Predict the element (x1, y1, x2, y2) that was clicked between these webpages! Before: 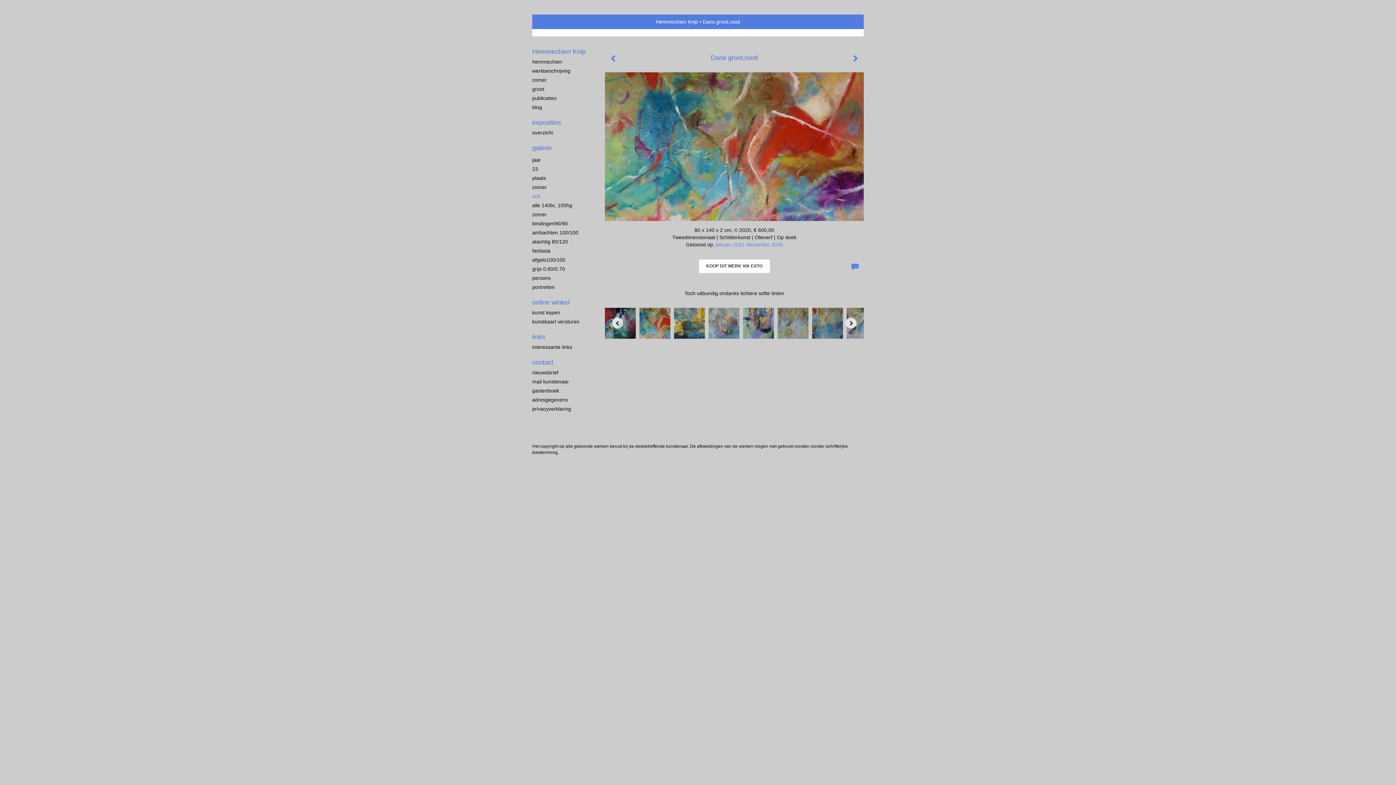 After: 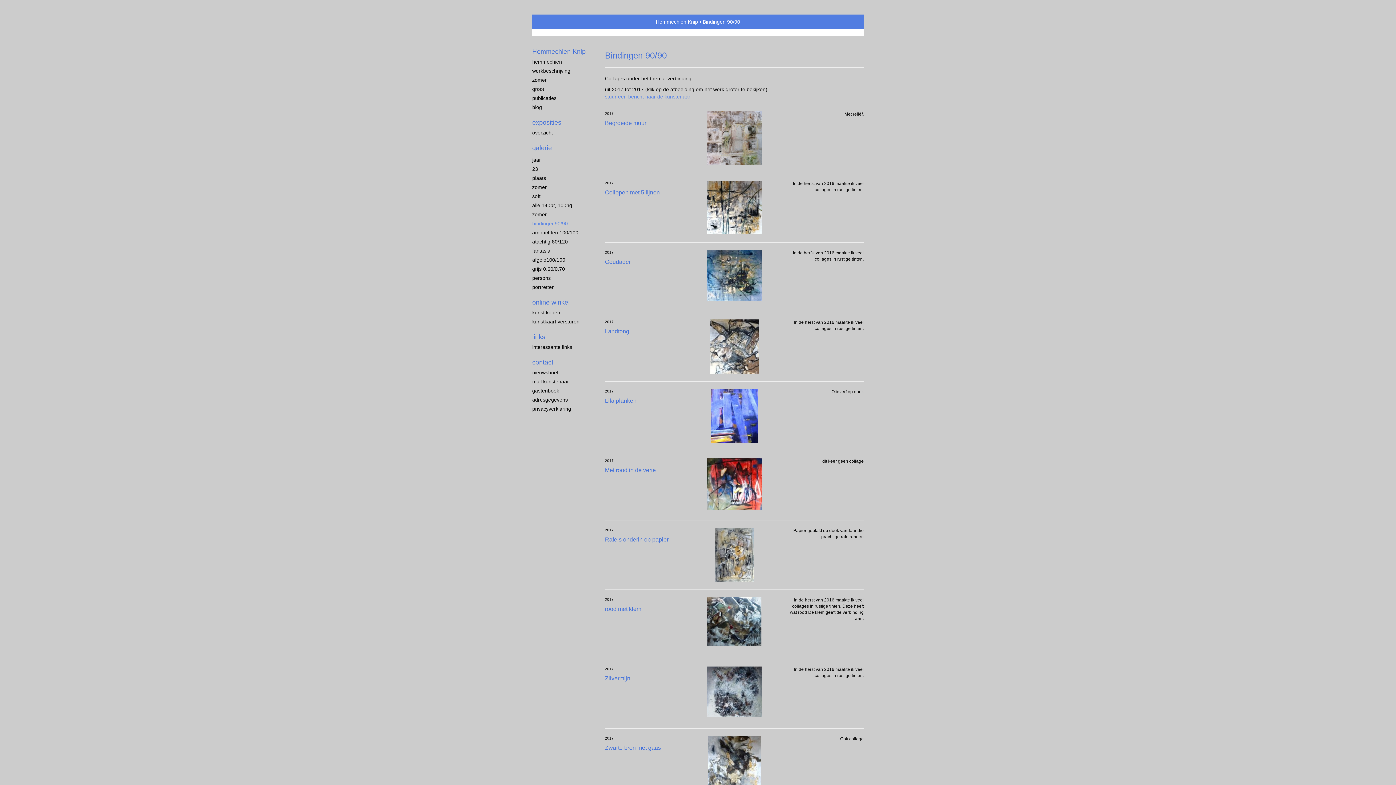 Action: label: bindingen90/90 bbox: (532, 220, 590, 227)